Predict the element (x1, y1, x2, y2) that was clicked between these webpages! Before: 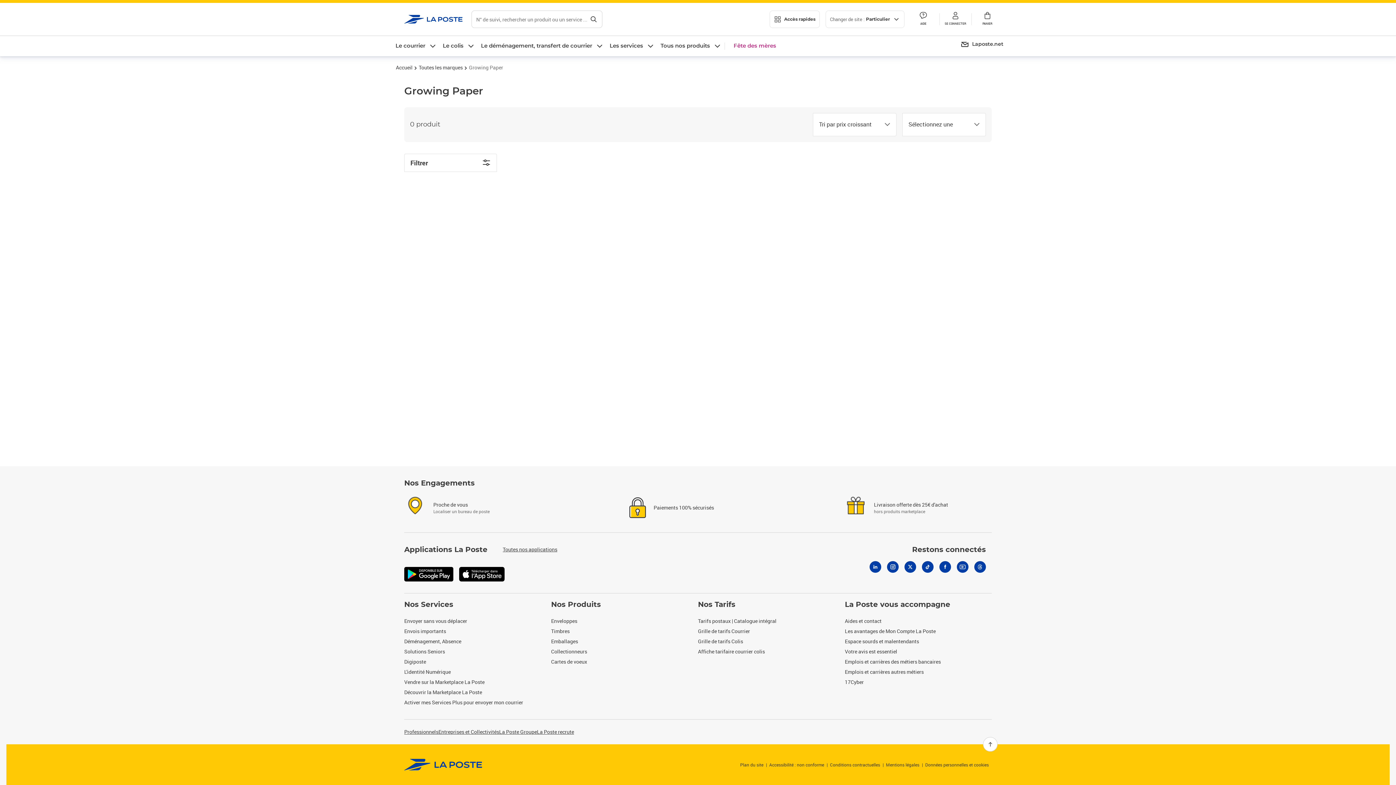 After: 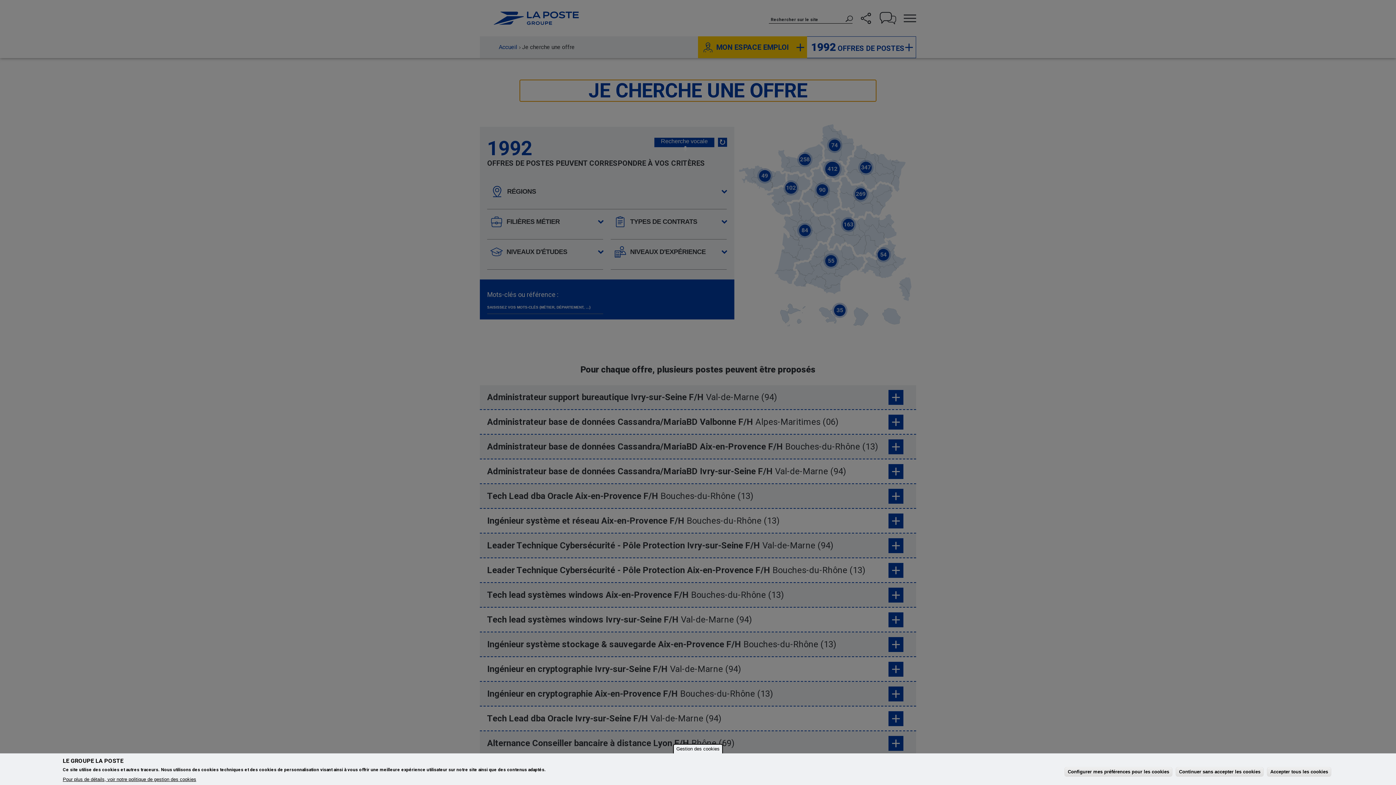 Action: label: La Poste recrute bbox: (537, 728, 574, 735)